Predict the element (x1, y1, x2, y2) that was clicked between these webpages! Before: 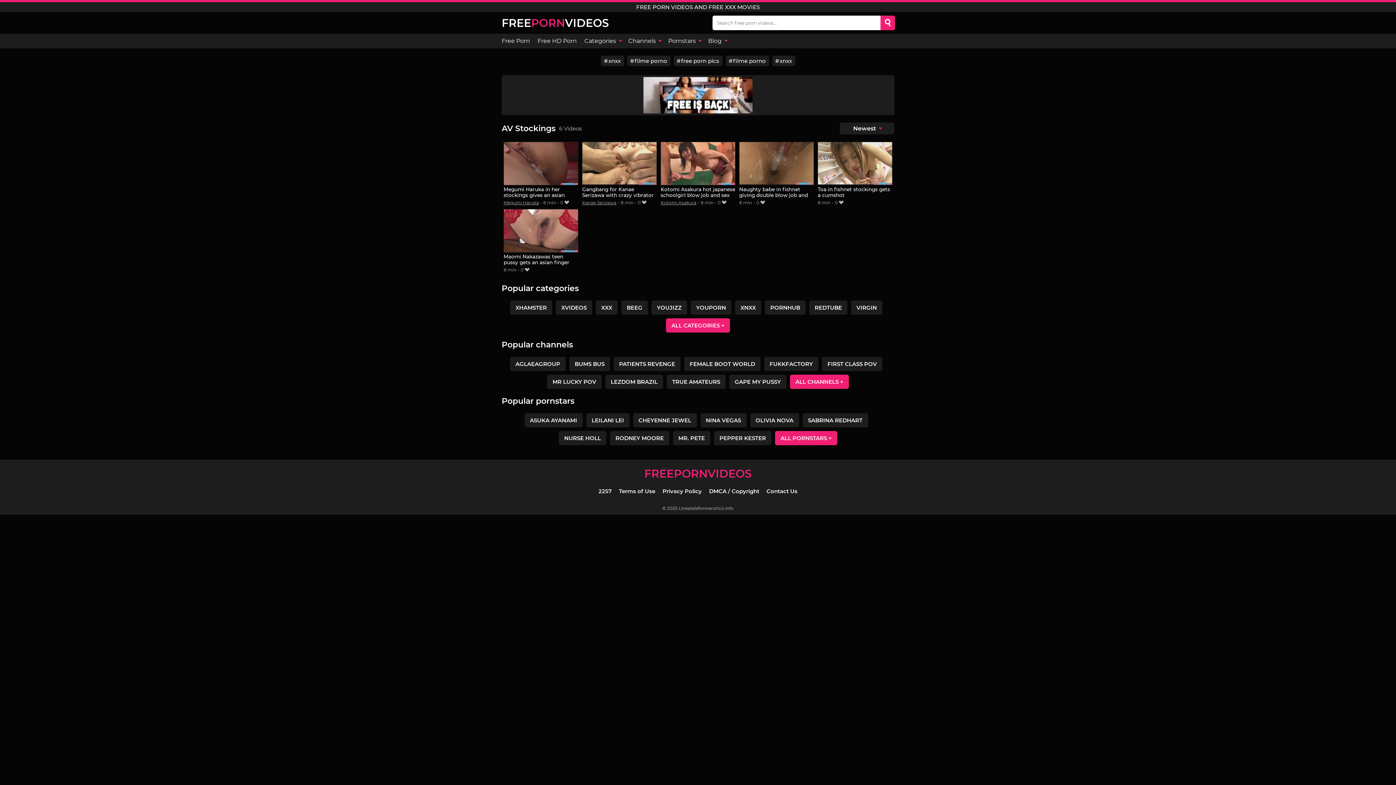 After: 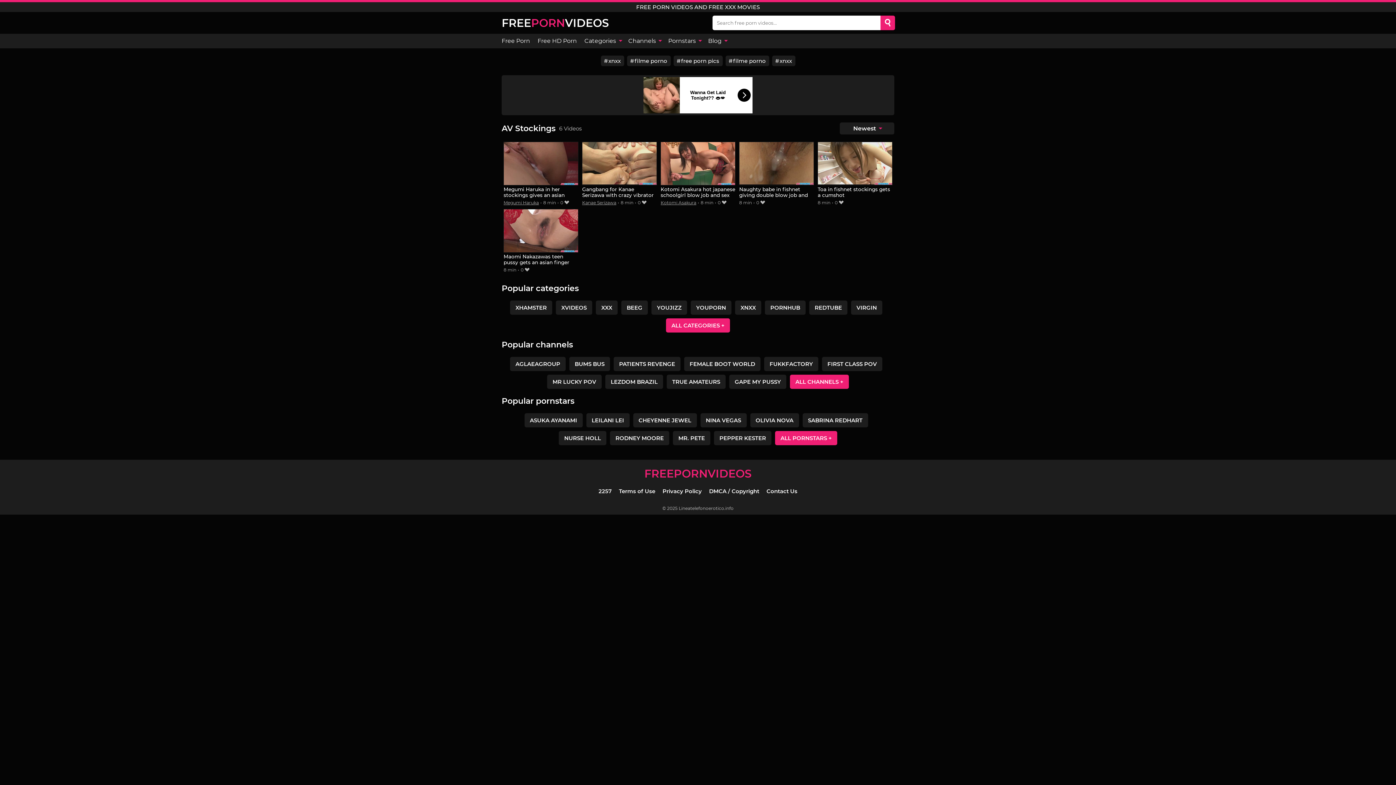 Action: bbox: (880, 15, 895, 30) label: Search